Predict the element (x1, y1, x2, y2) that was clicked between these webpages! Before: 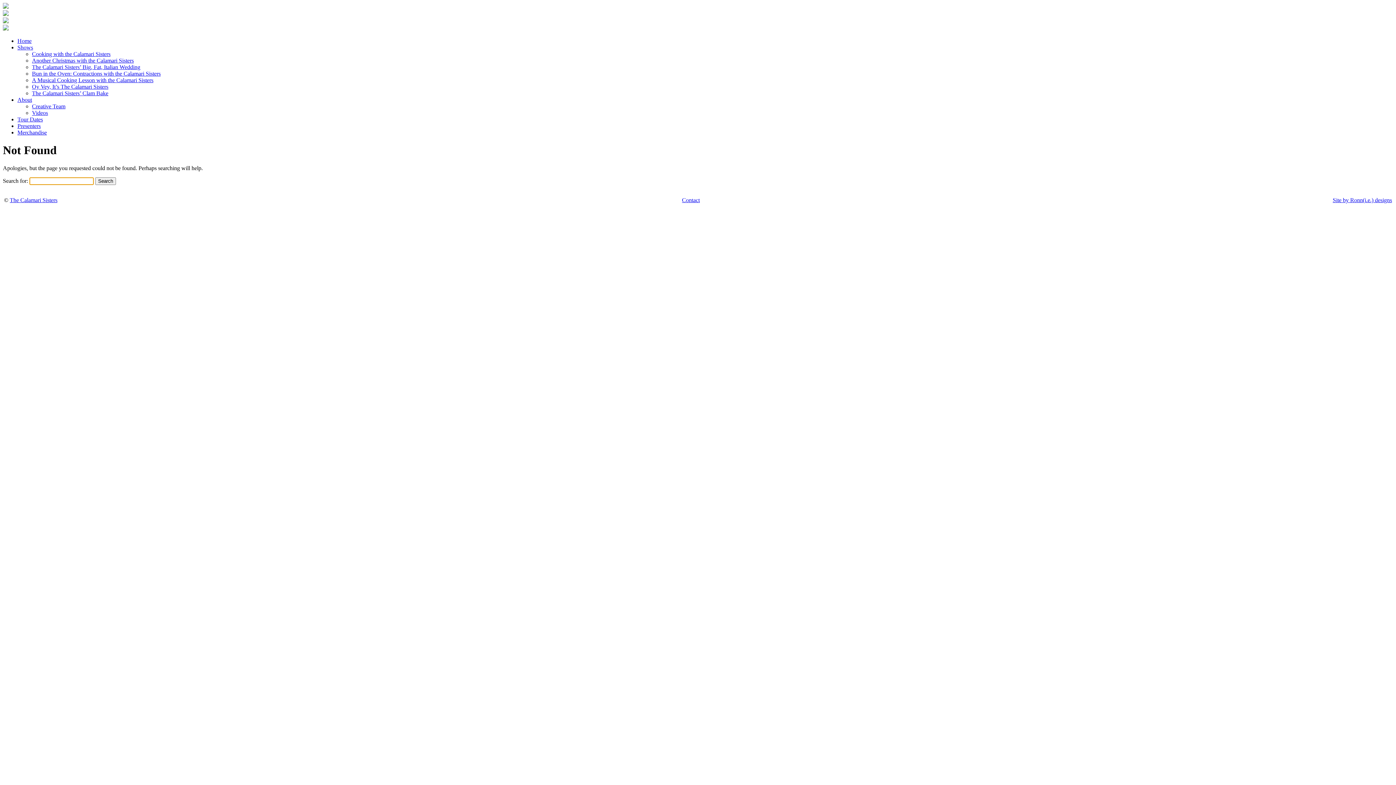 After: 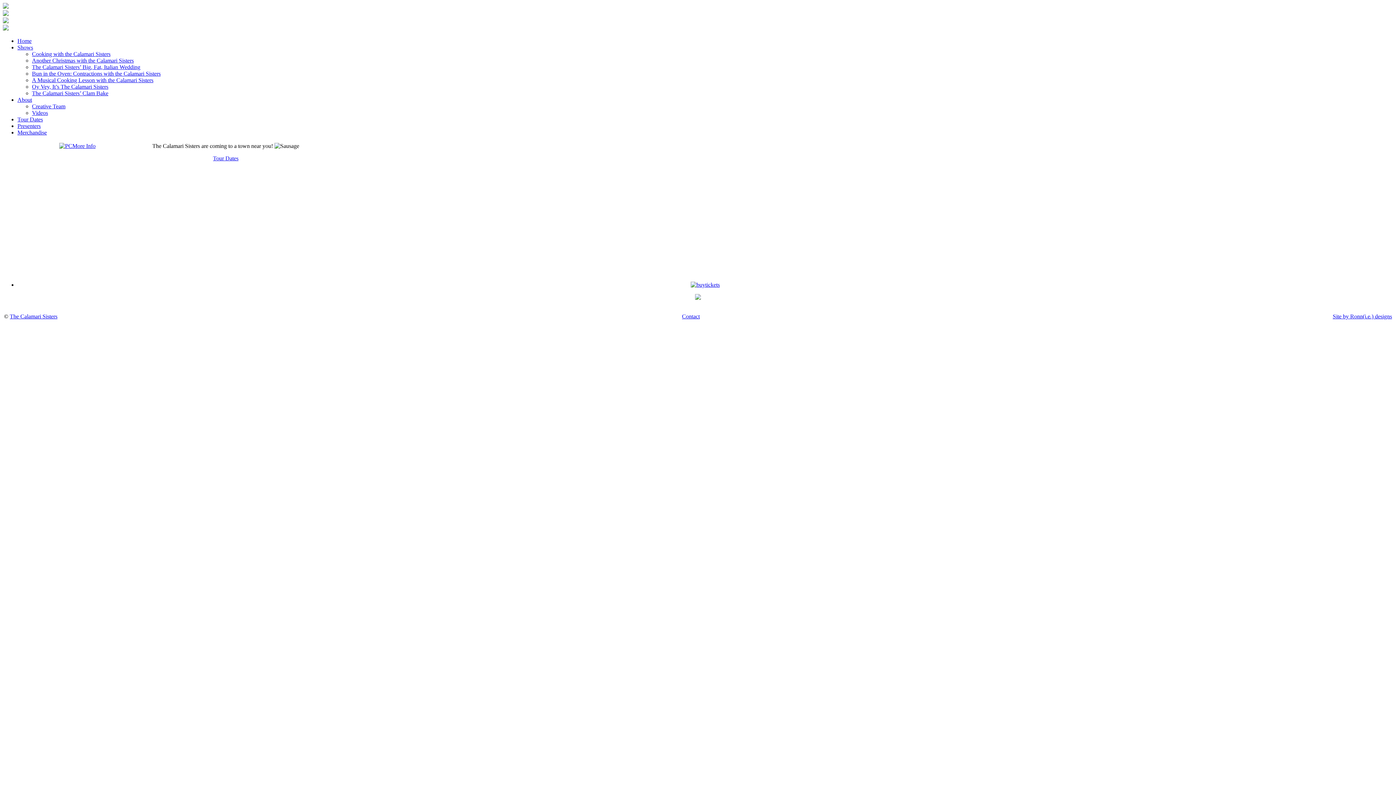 Action: bbox: (2, 25, 8, 31)